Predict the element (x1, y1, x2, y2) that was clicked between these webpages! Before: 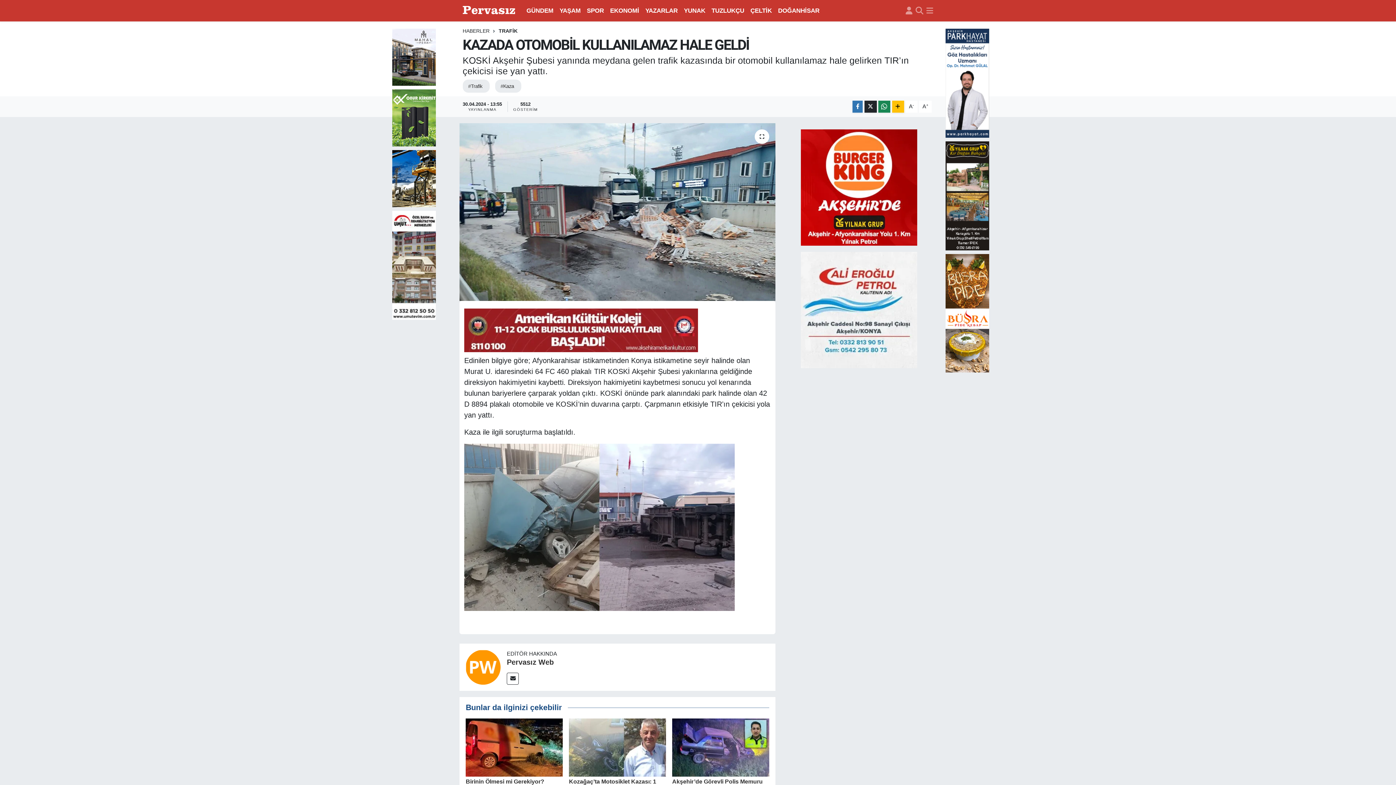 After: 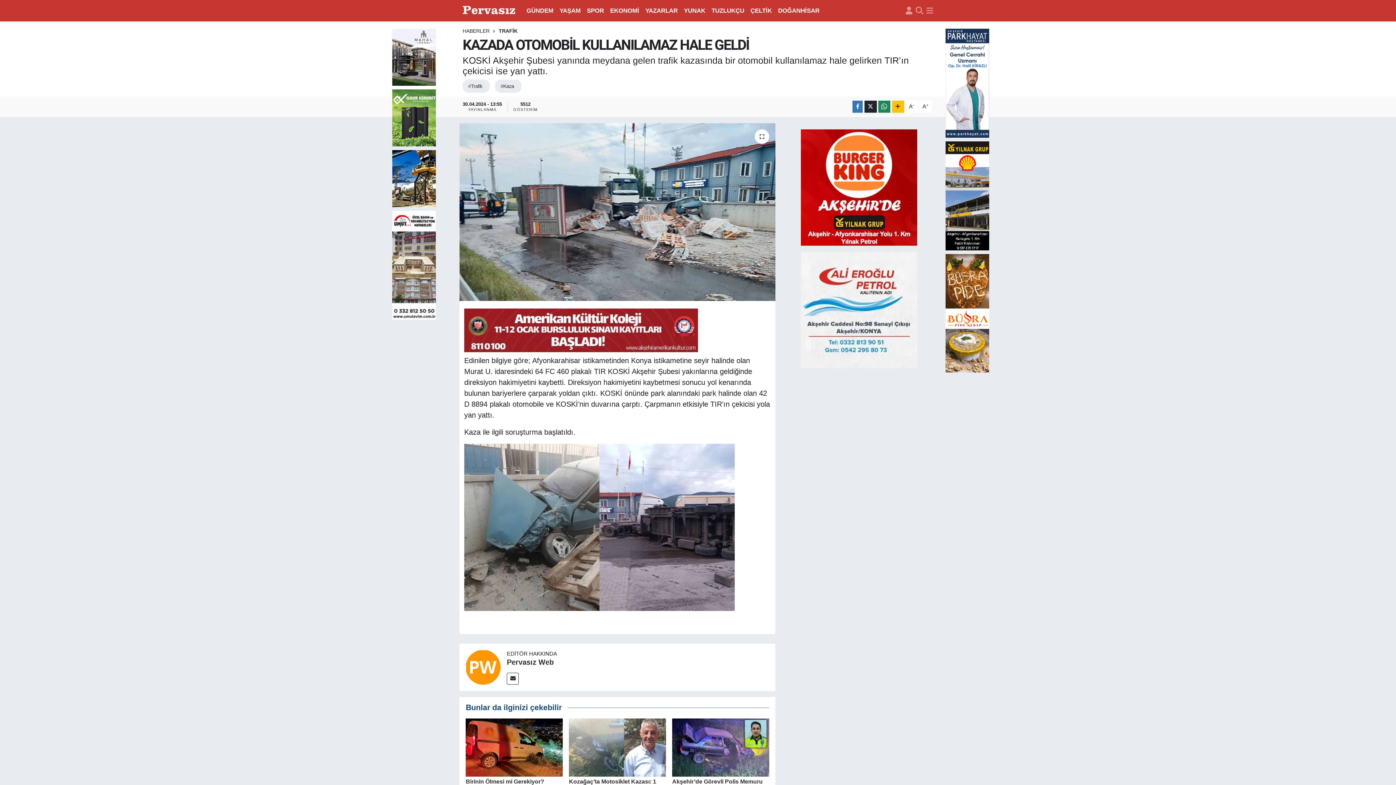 Action: bbox: (801, 183, 917, 190)